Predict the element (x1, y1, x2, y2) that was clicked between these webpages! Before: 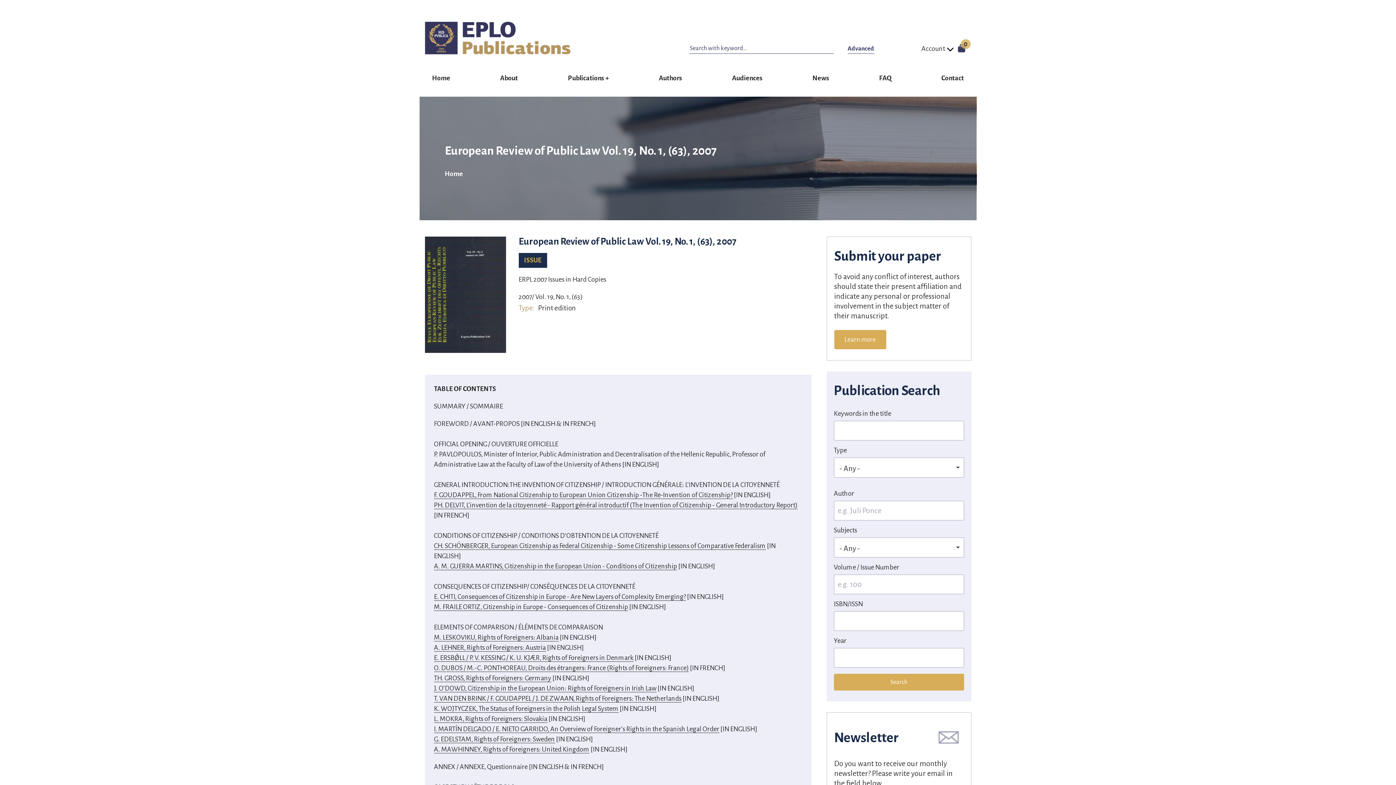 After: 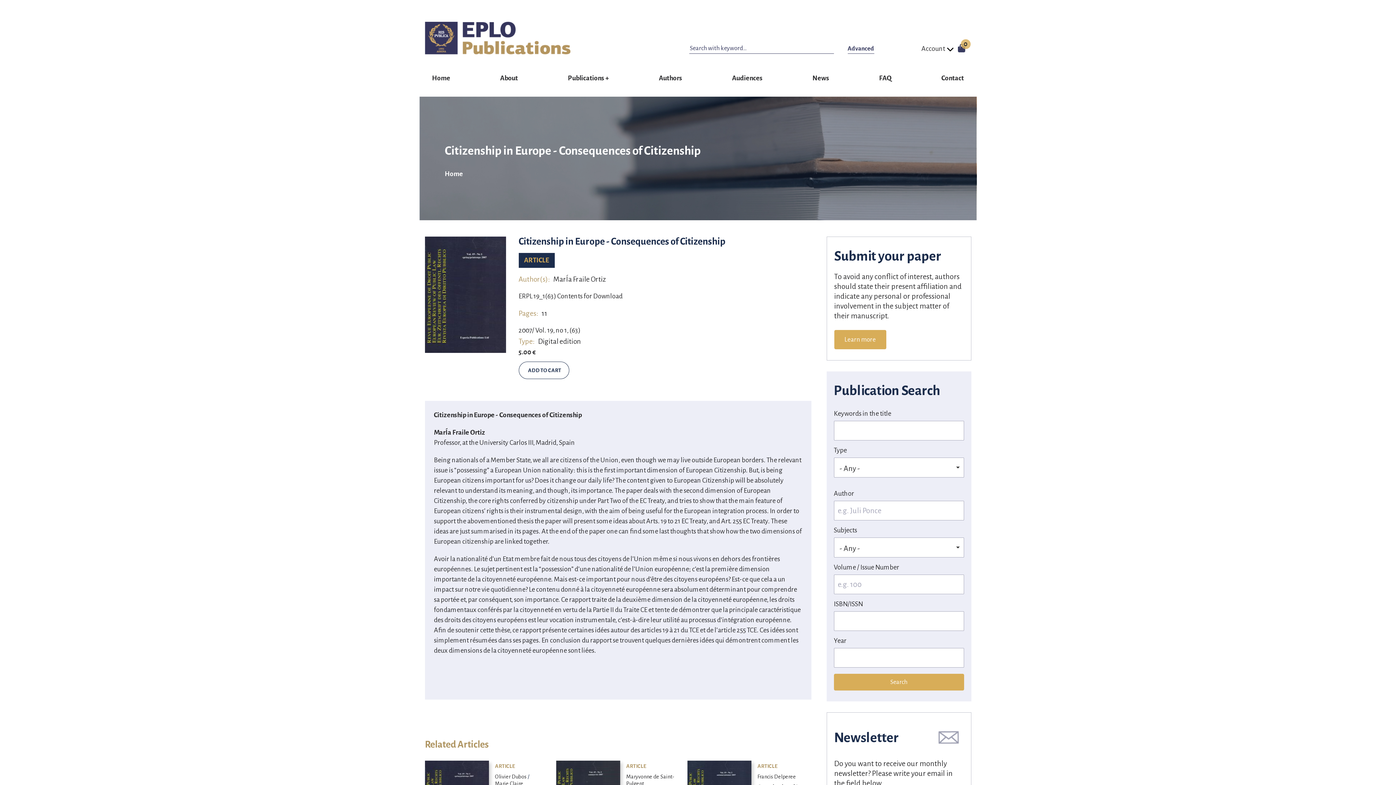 Action: label: M. FRAILE ORTIZ, Citizenship in Europe - Consequences of Citizenship bbox: (434, 603, 628, 611)